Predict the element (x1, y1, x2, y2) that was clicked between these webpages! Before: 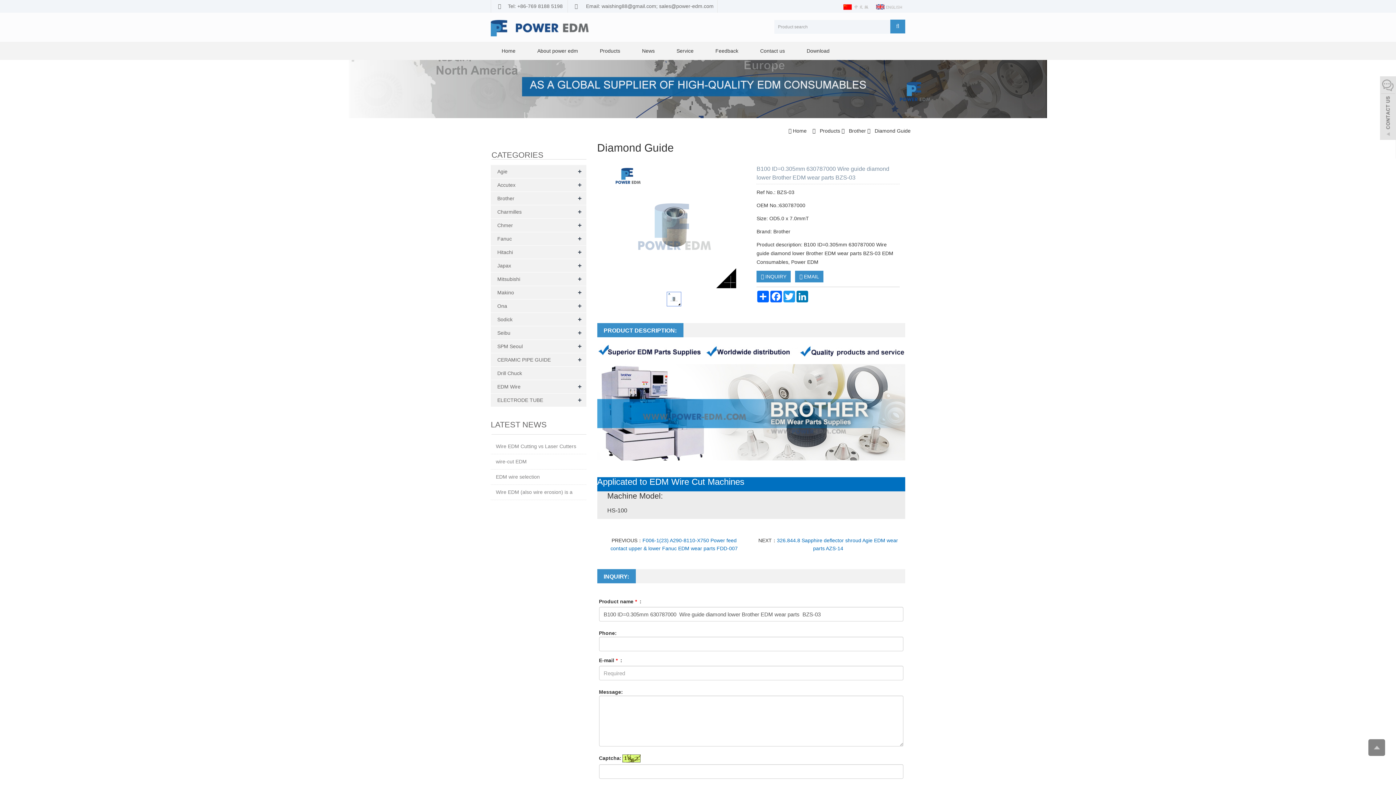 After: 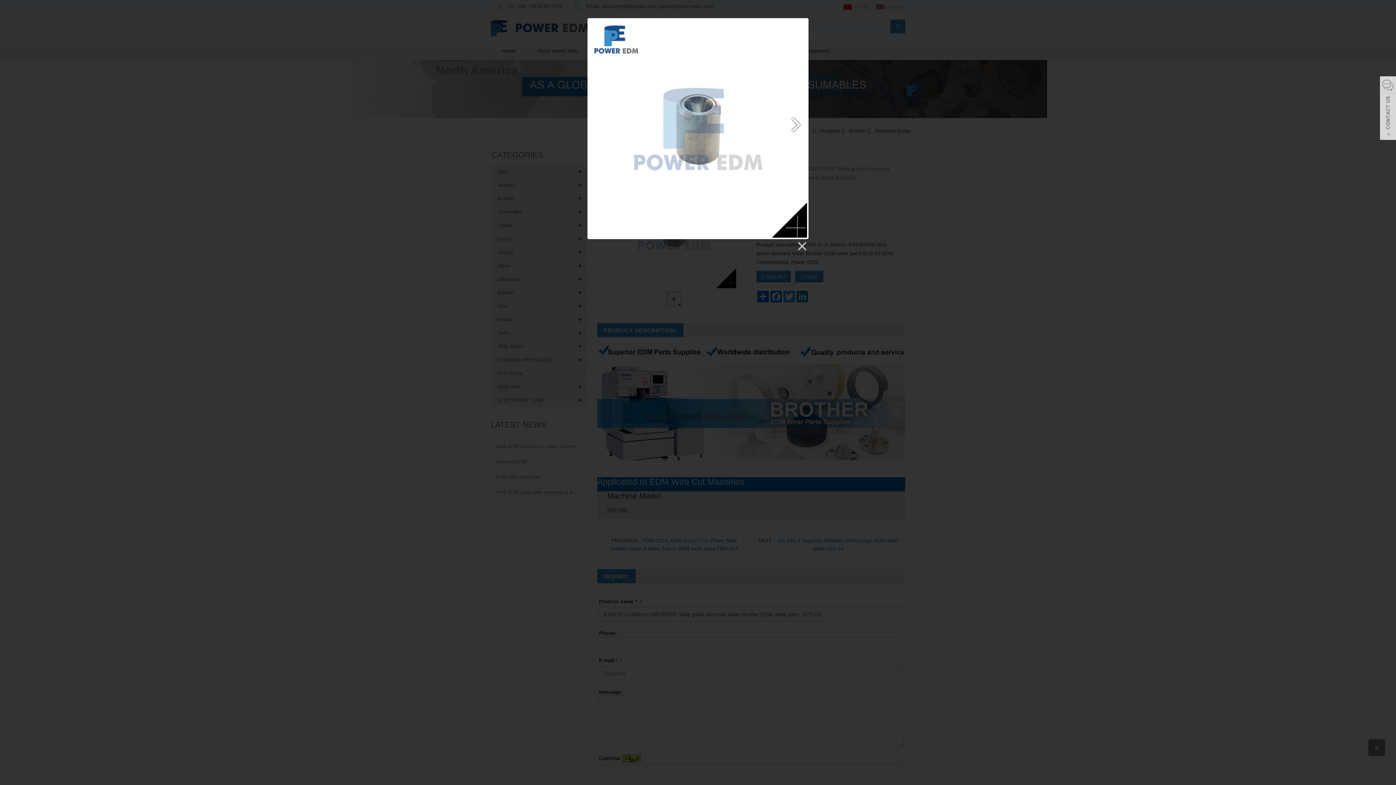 Action: bbox: (602, 164, 746, 288)